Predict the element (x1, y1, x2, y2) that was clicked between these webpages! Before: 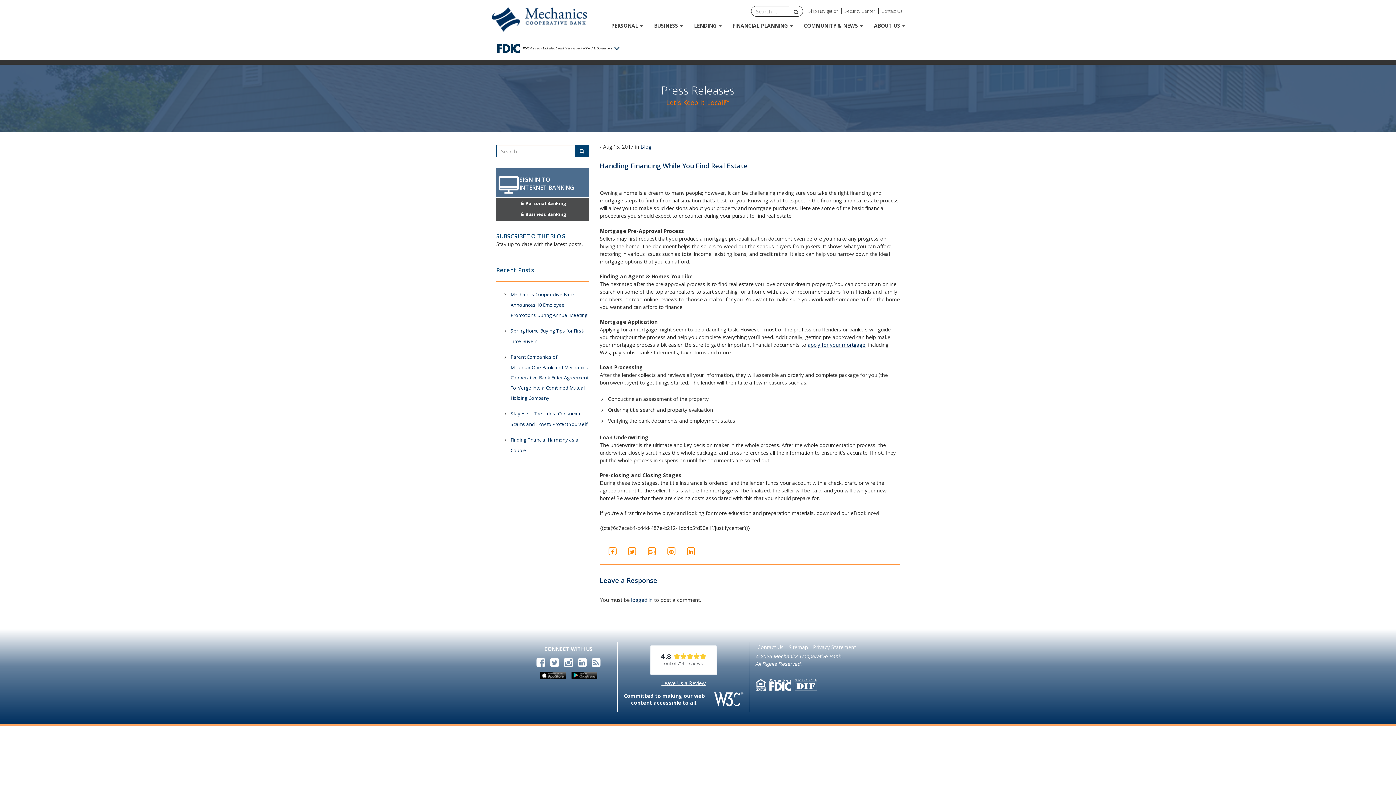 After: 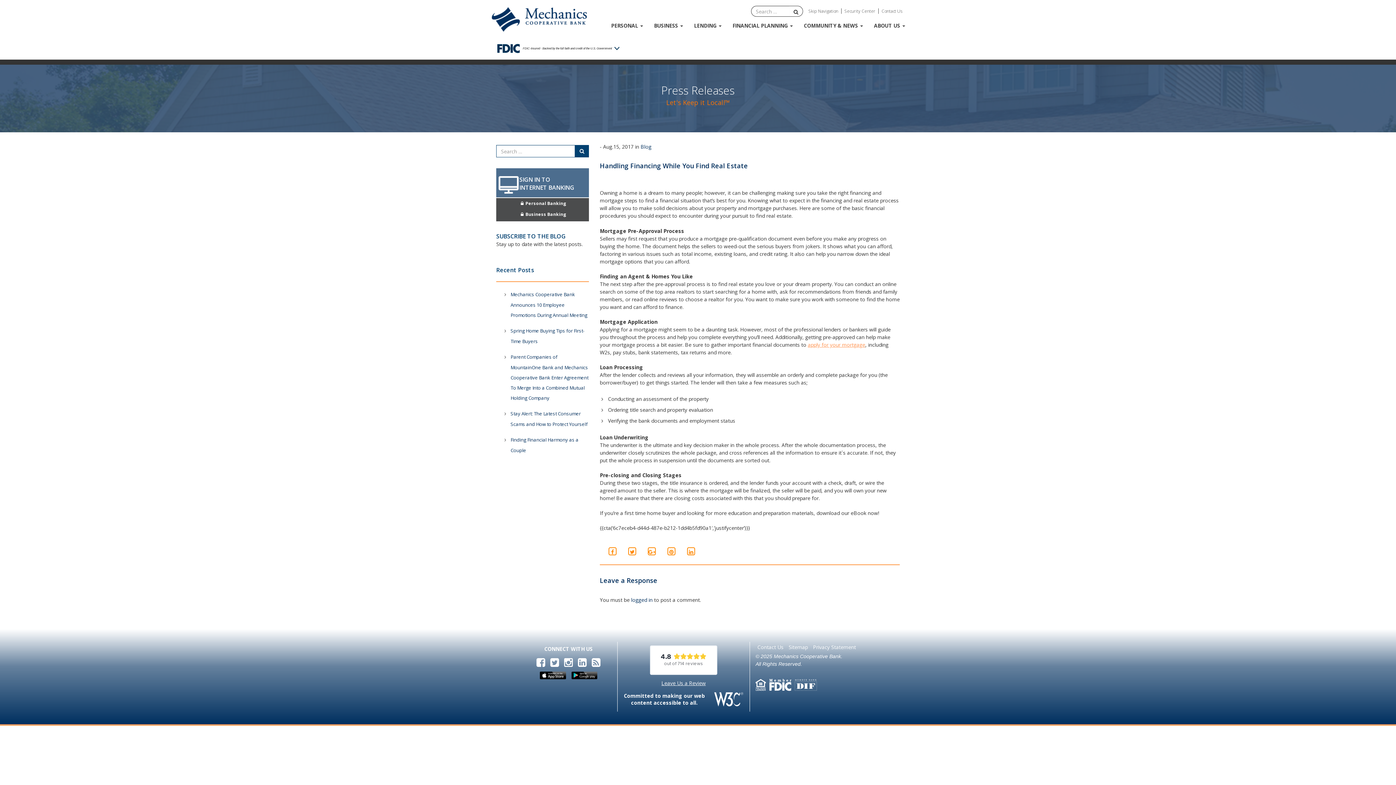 Action: label: apply for your mortgage bbox: (808, 341, 865, 348)